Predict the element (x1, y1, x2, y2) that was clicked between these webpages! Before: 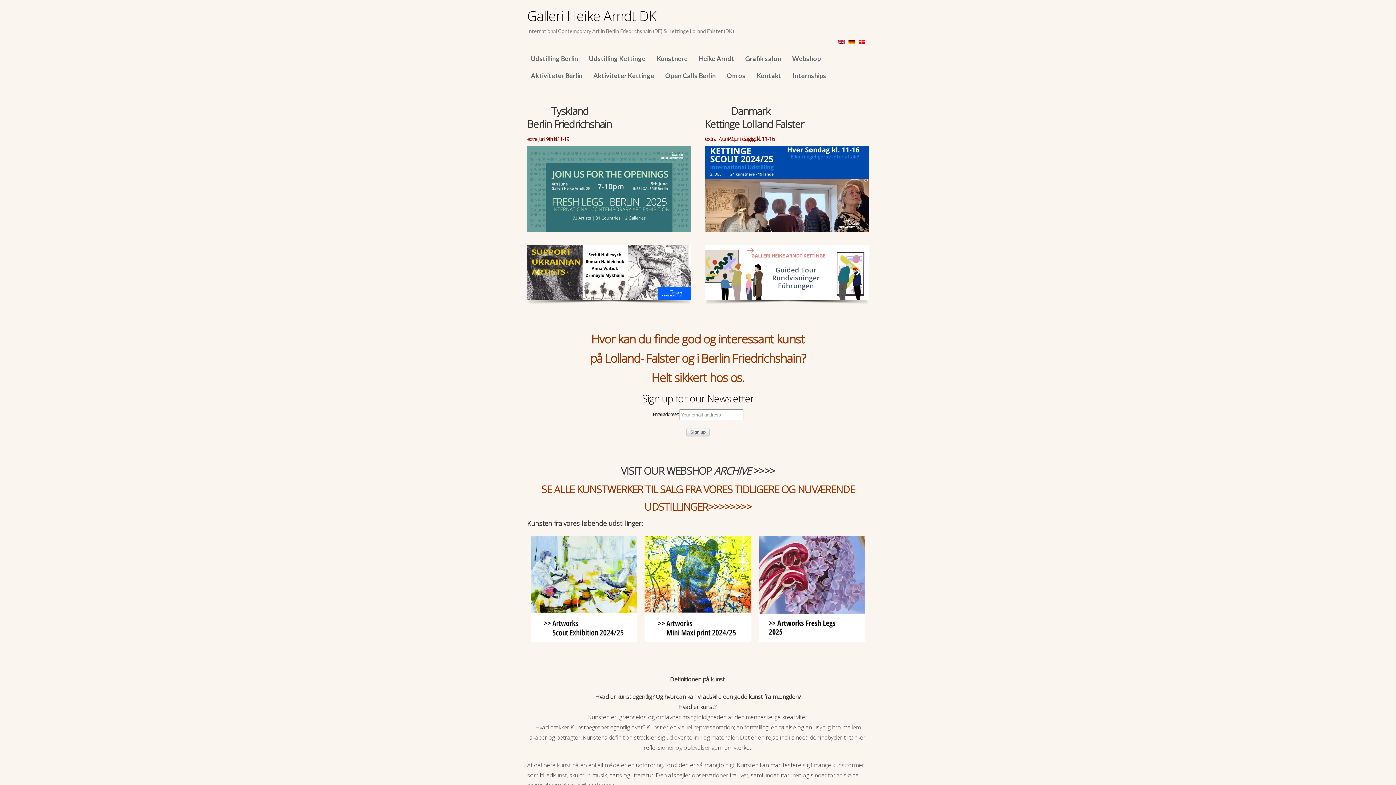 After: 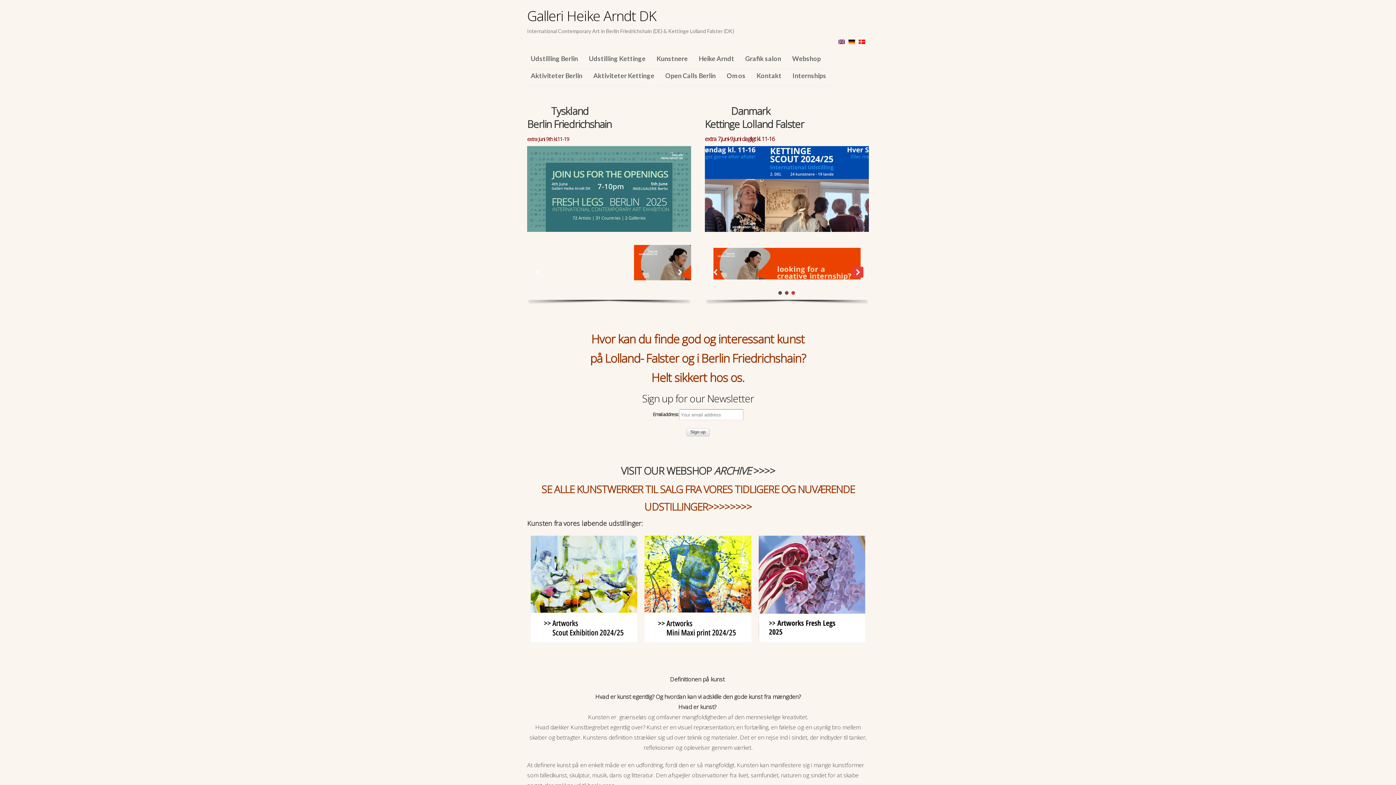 Action: label: next arrow bbox: (852, 267, 863, 277)